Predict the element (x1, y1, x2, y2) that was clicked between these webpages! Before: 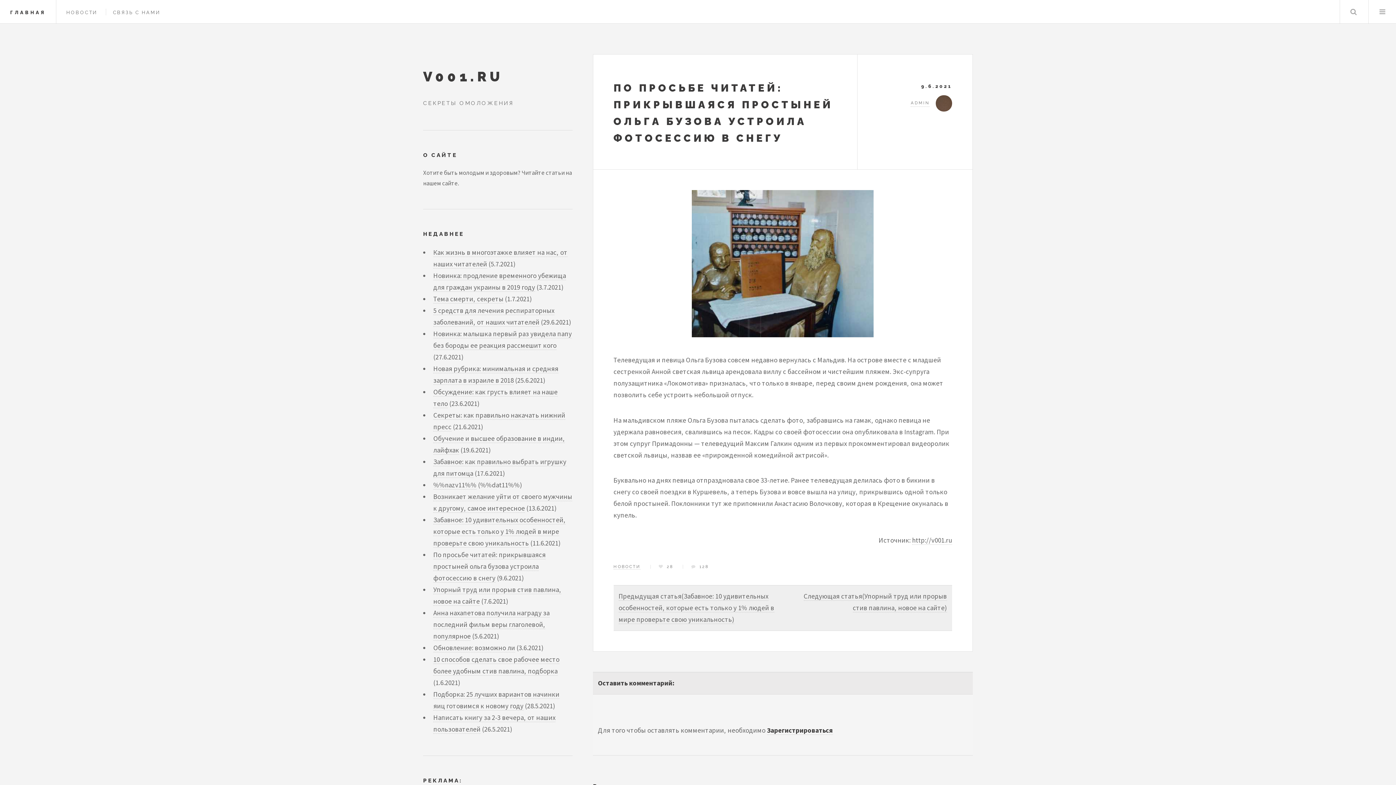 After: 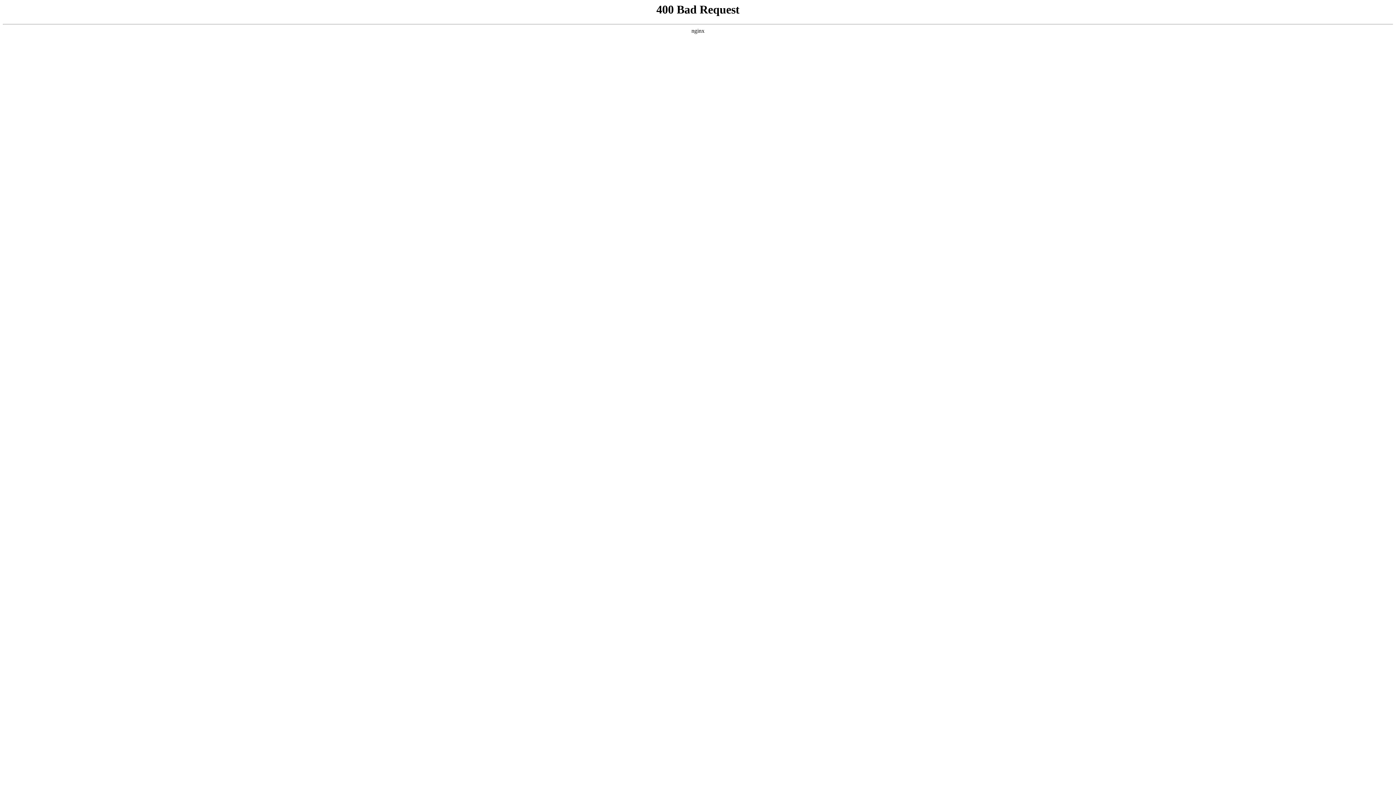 Action: label: Забавное: 10 удивительных особенностей, которые есть только у 1% людей в мире проверьте свою уникальность bbox: (433, 515, 565, 547)